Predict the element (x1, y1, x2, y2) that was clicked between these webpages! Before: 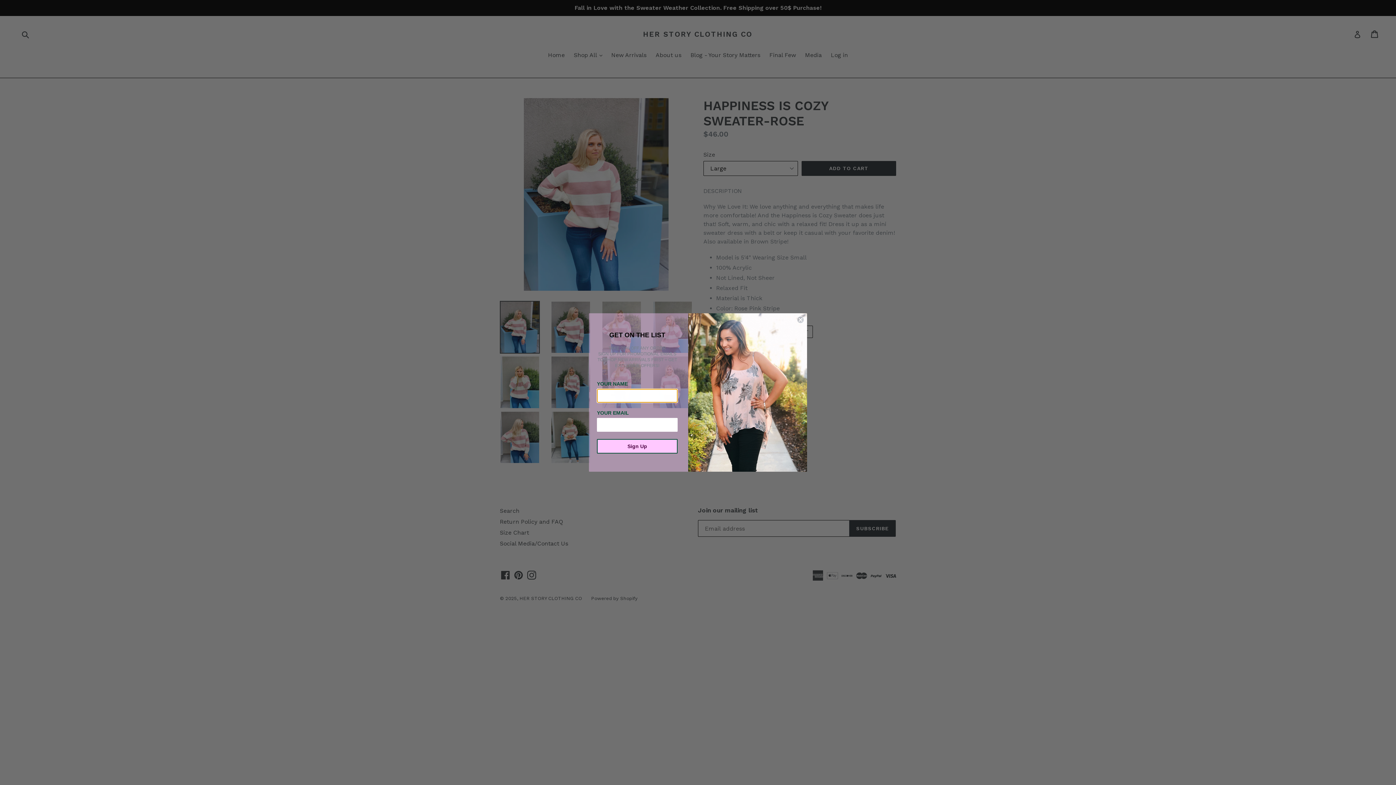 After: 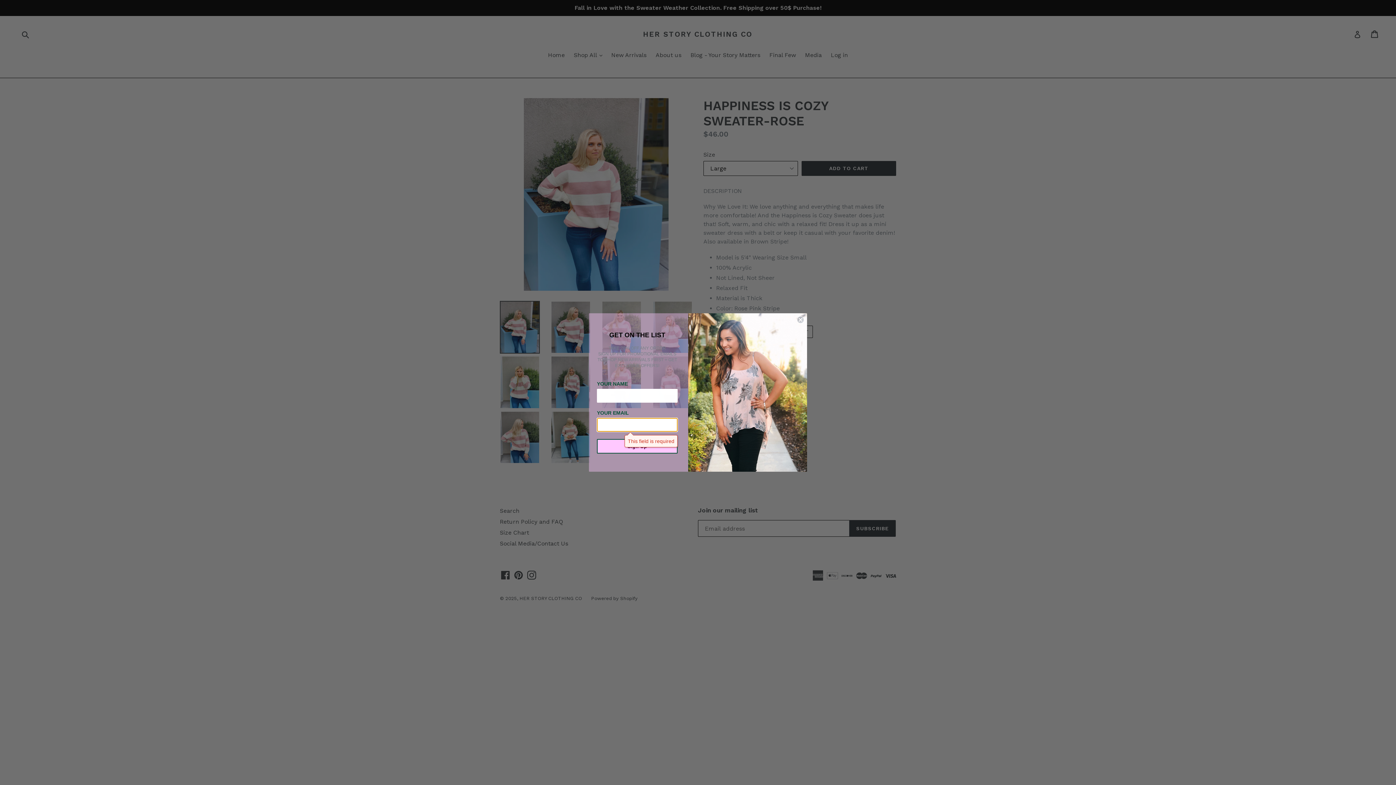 Action: label: Sign Up bbox: (597, 439, 677, 453)